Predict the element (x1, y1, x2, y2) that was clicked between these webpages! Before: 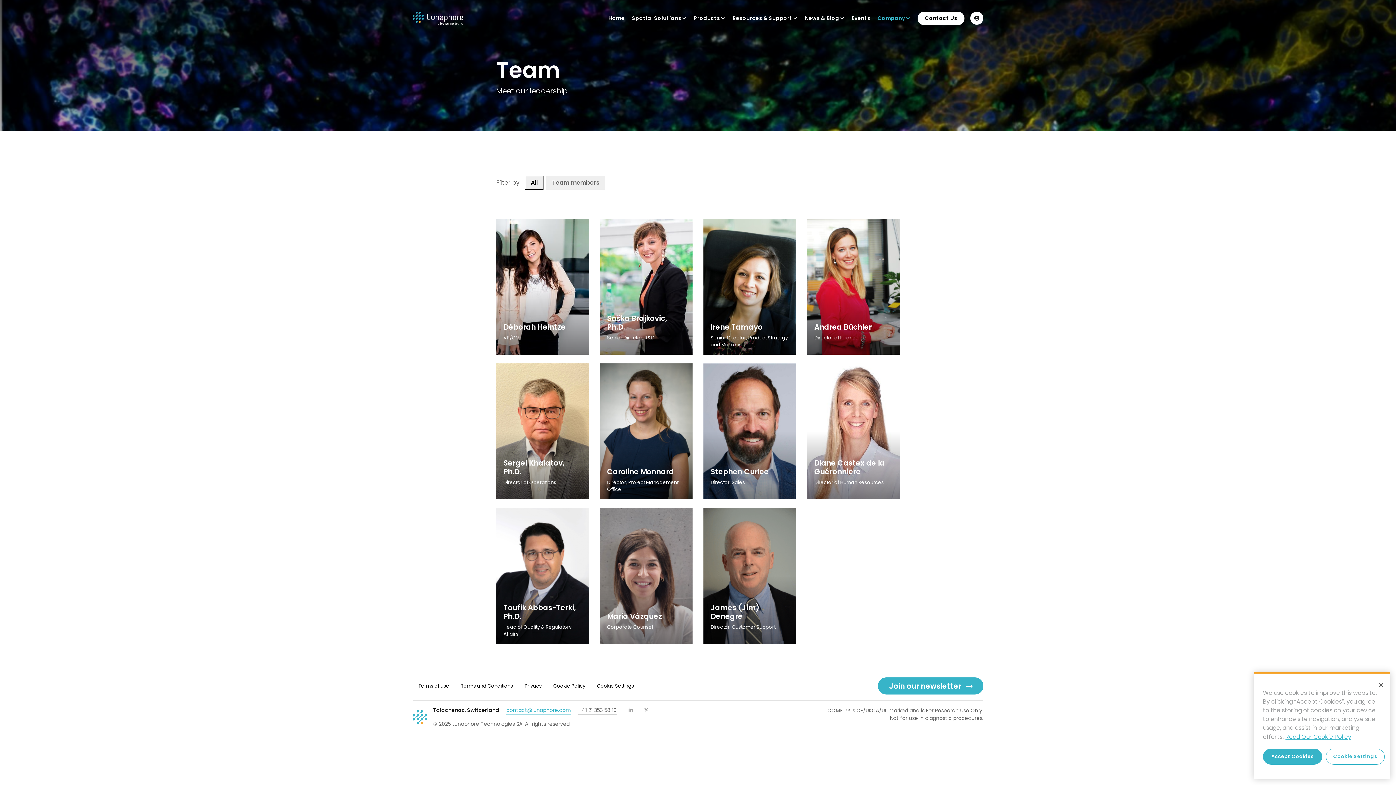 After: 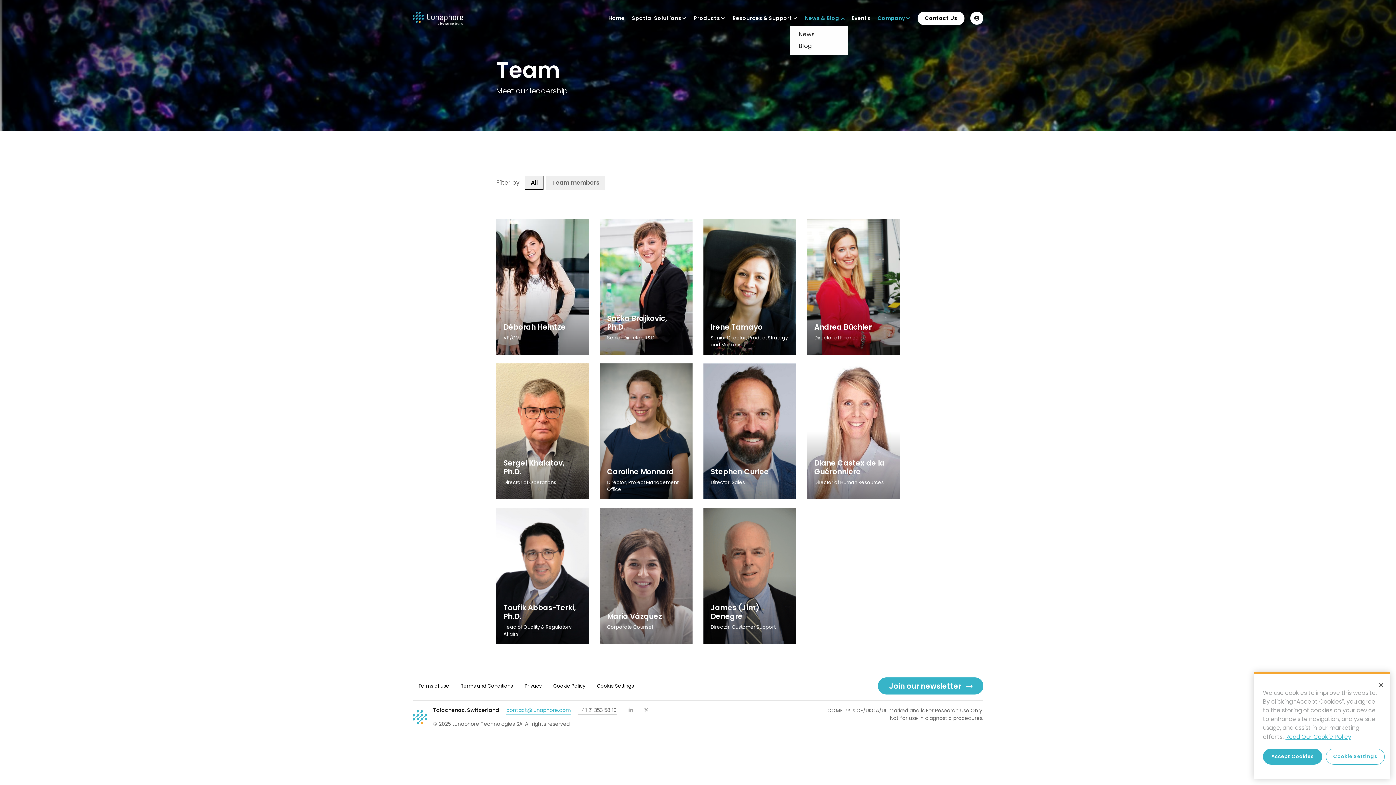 Action: label: News & Blog bbox: (801, 11, 848, 24)